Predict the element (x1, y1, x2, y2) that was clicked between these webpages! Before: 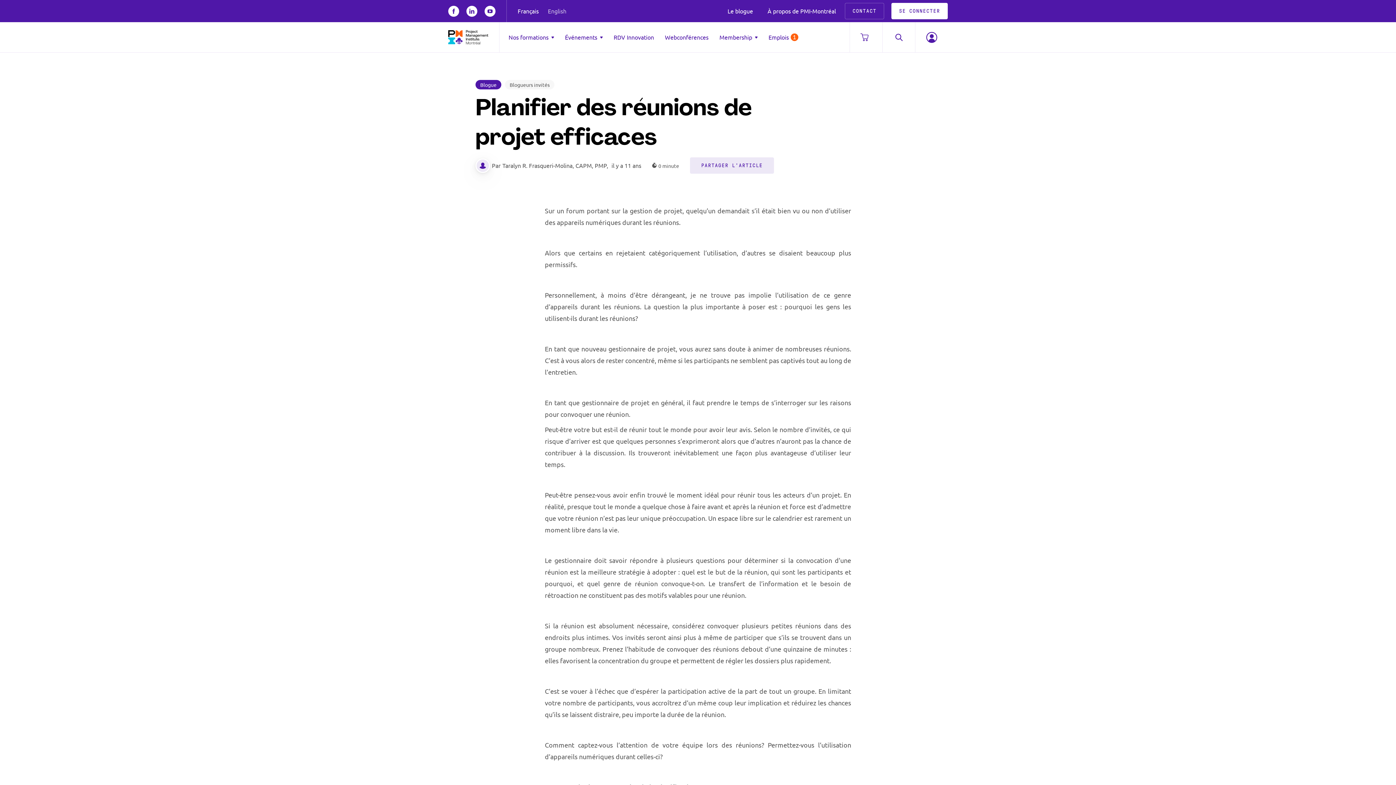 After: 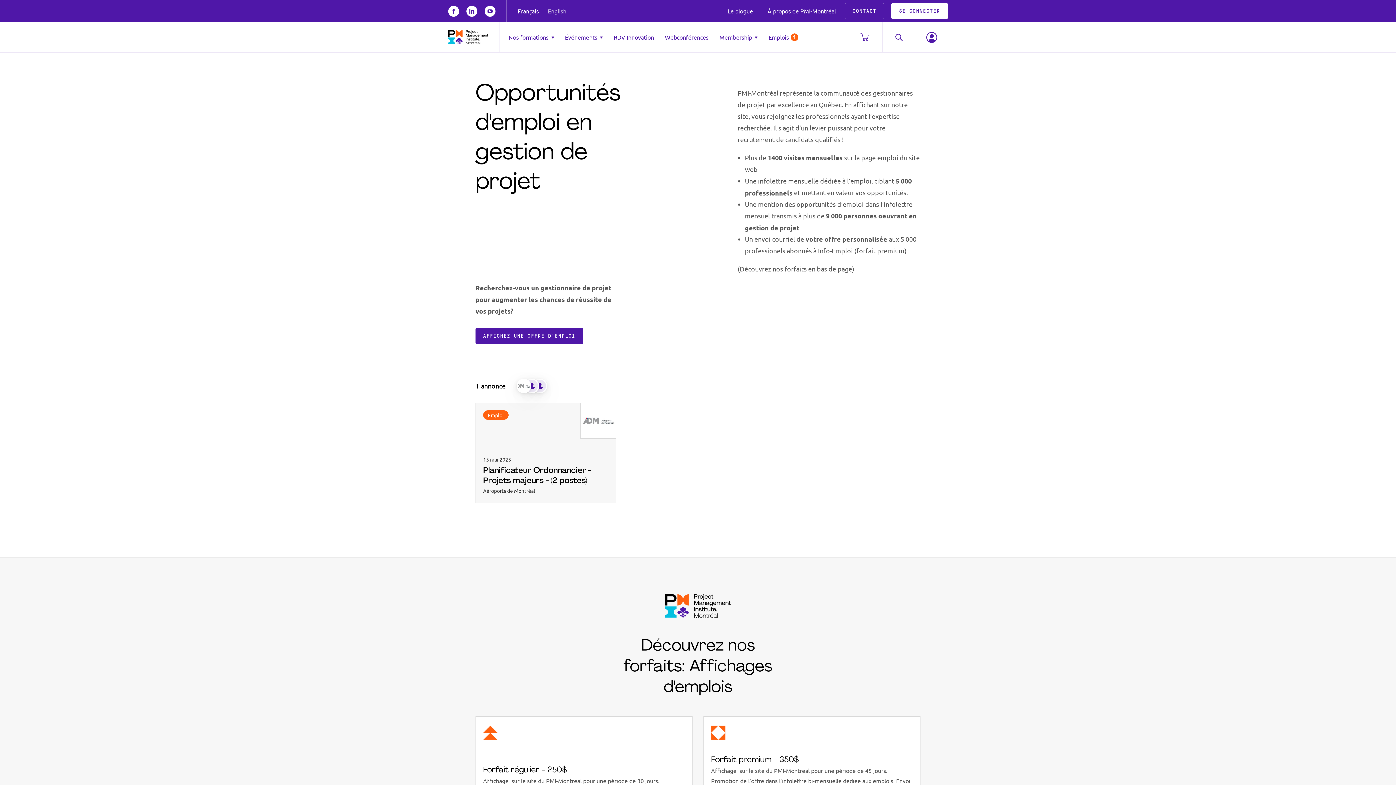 Action: bbox: (763, 25, 804, 48) label: Emplois
1